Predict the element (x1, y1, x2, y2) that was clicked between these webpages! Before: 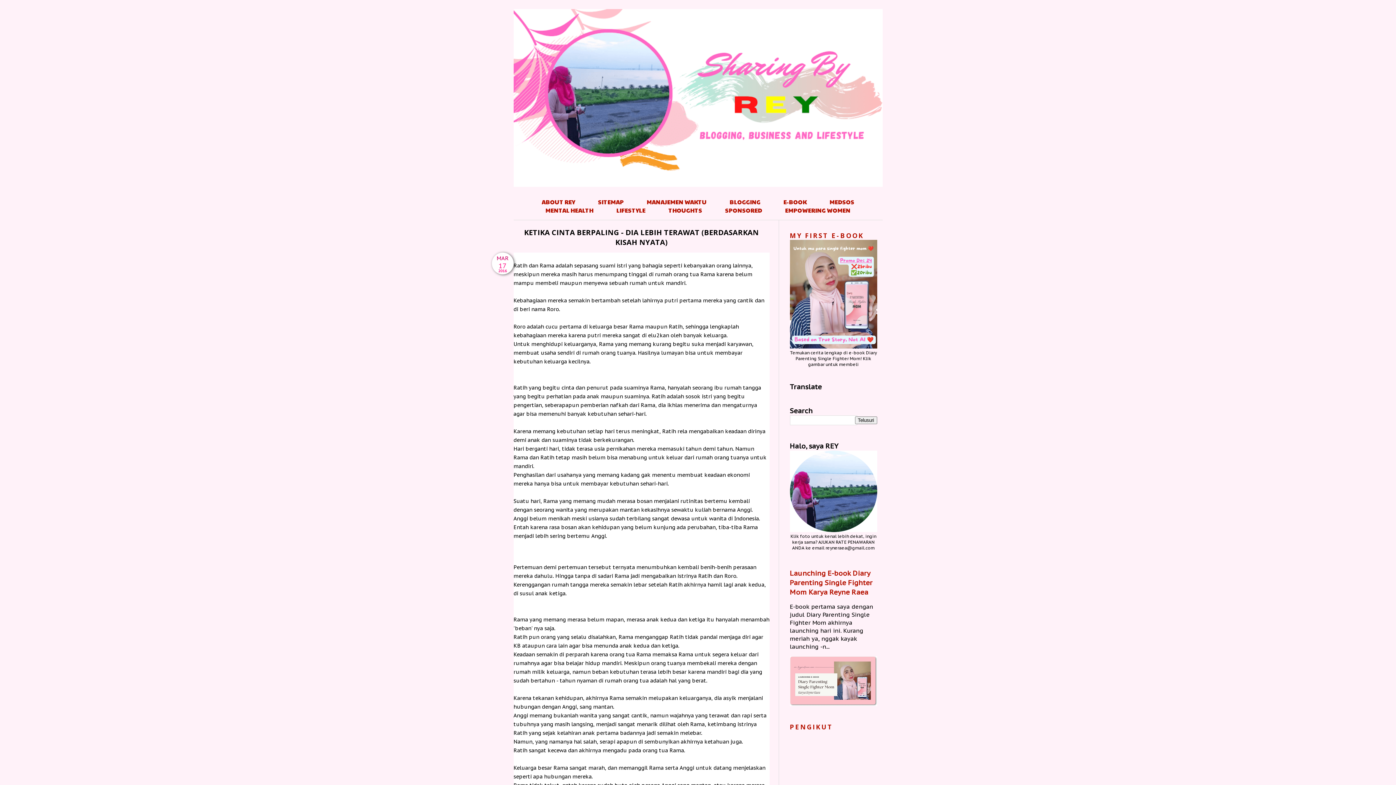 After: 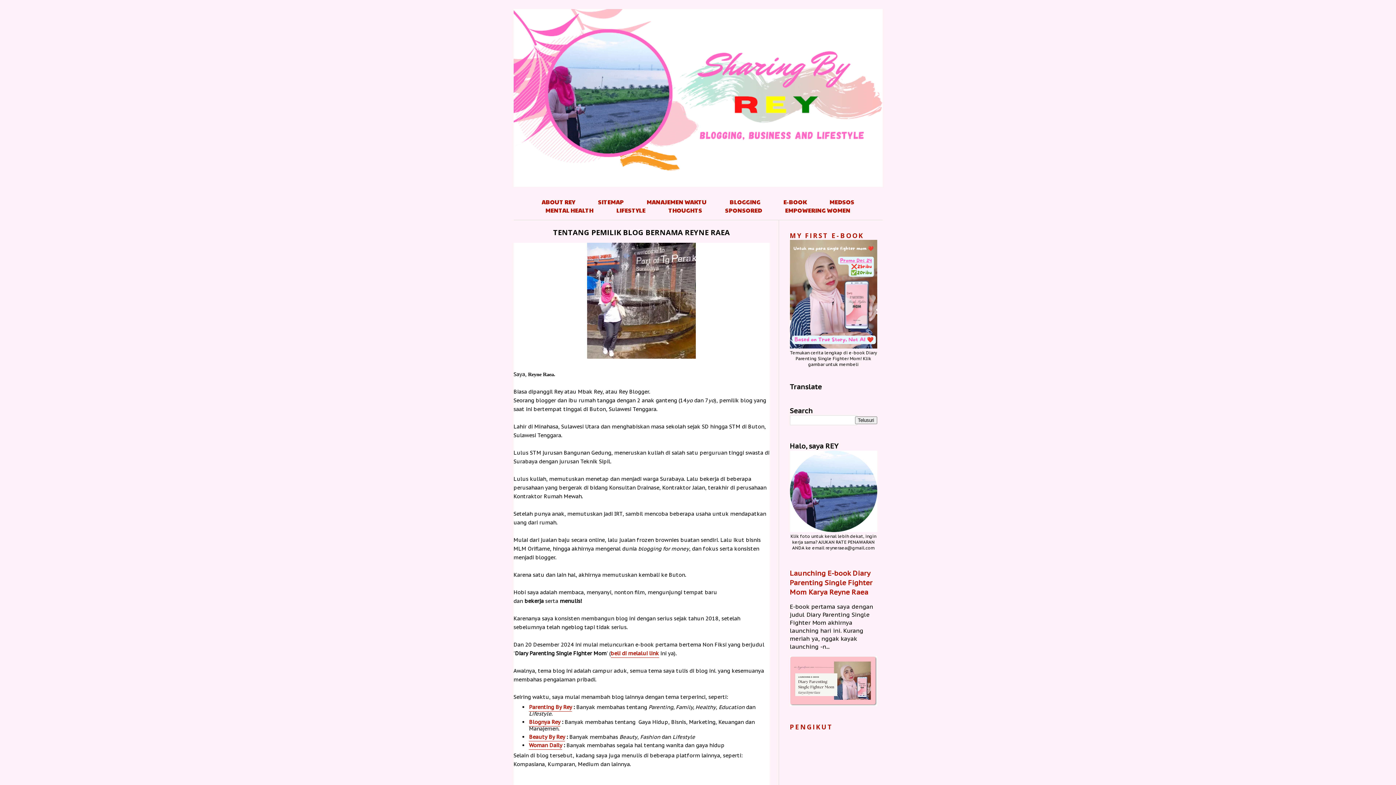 Action: bbox: (541, 197, 575, 206) label: ABOUT REY